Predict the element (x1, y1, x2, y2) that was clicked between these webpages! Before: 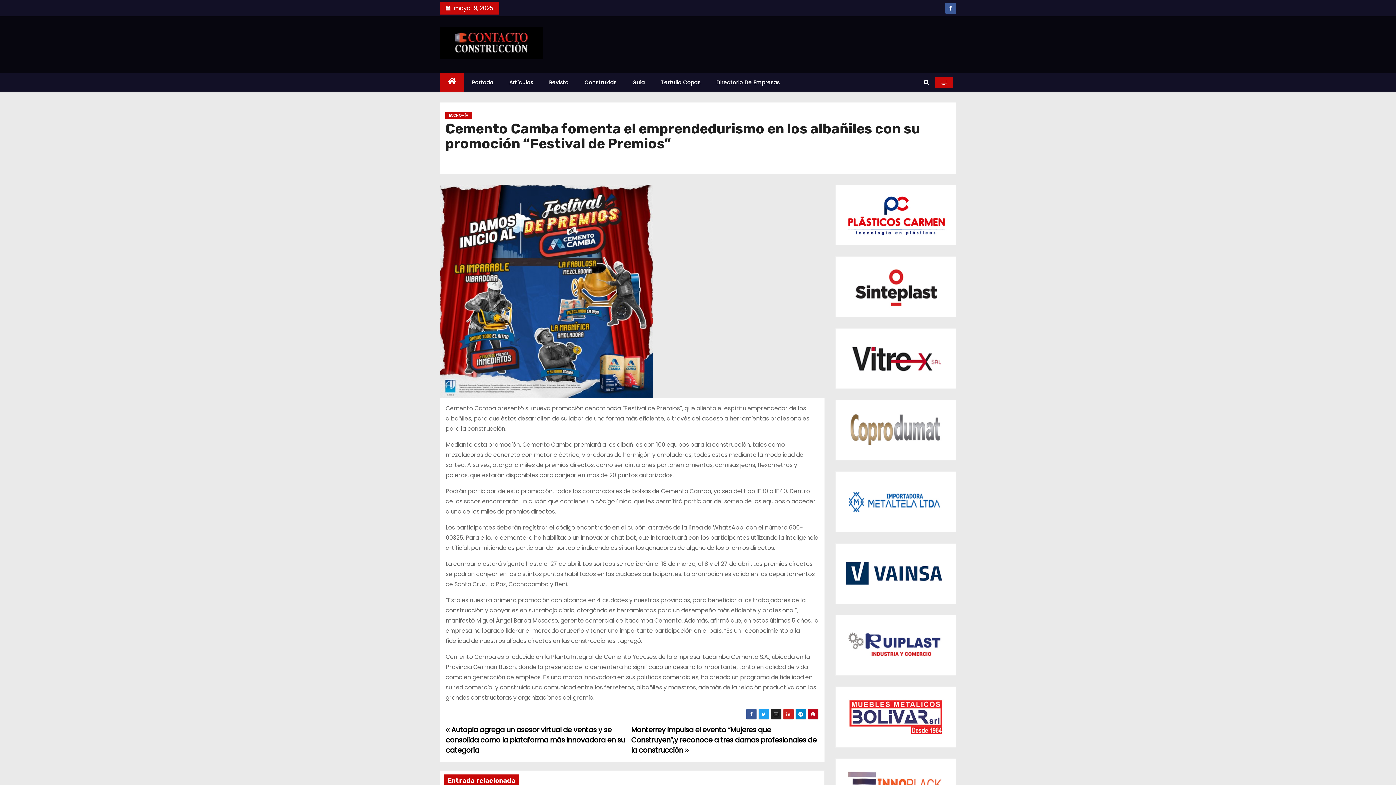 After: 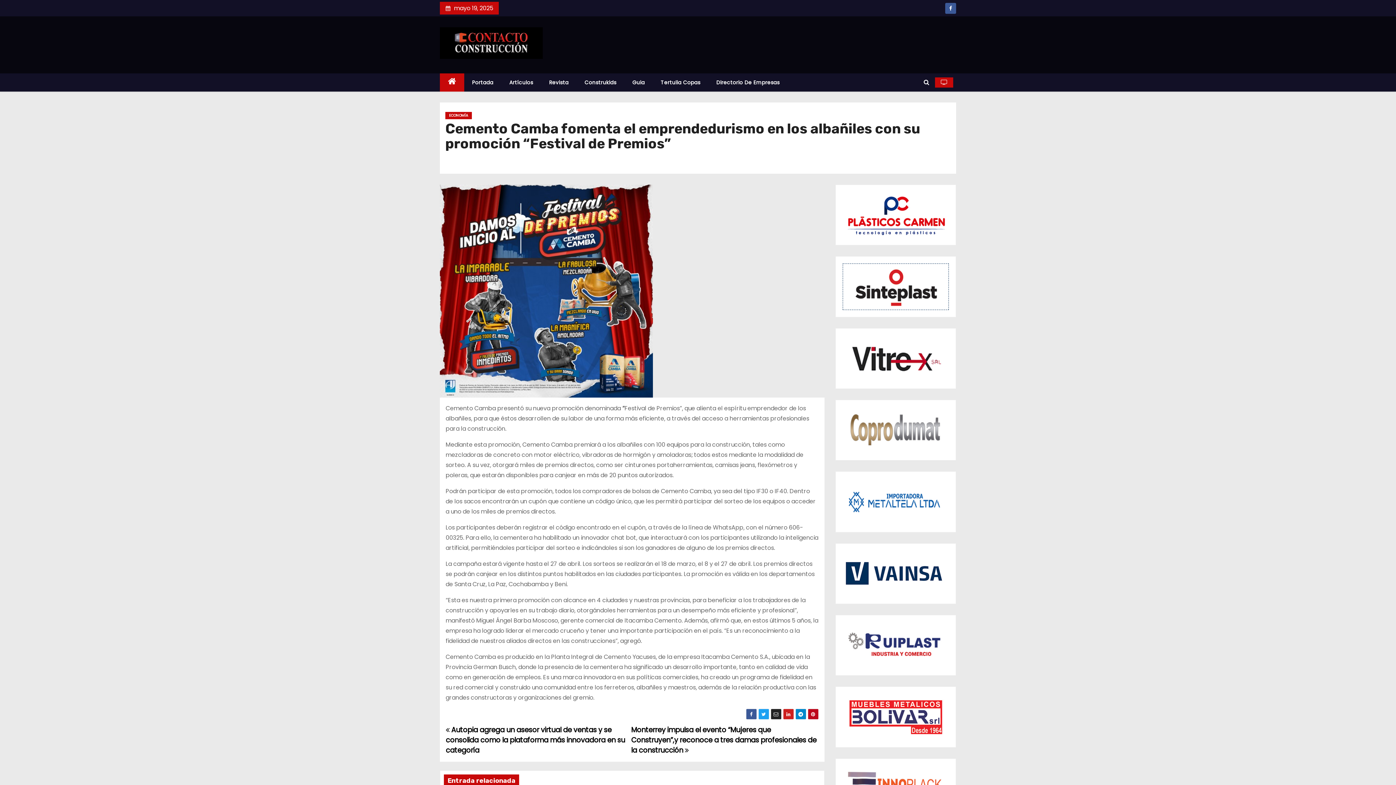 Action: bbox: (843, 282, 948, 290)